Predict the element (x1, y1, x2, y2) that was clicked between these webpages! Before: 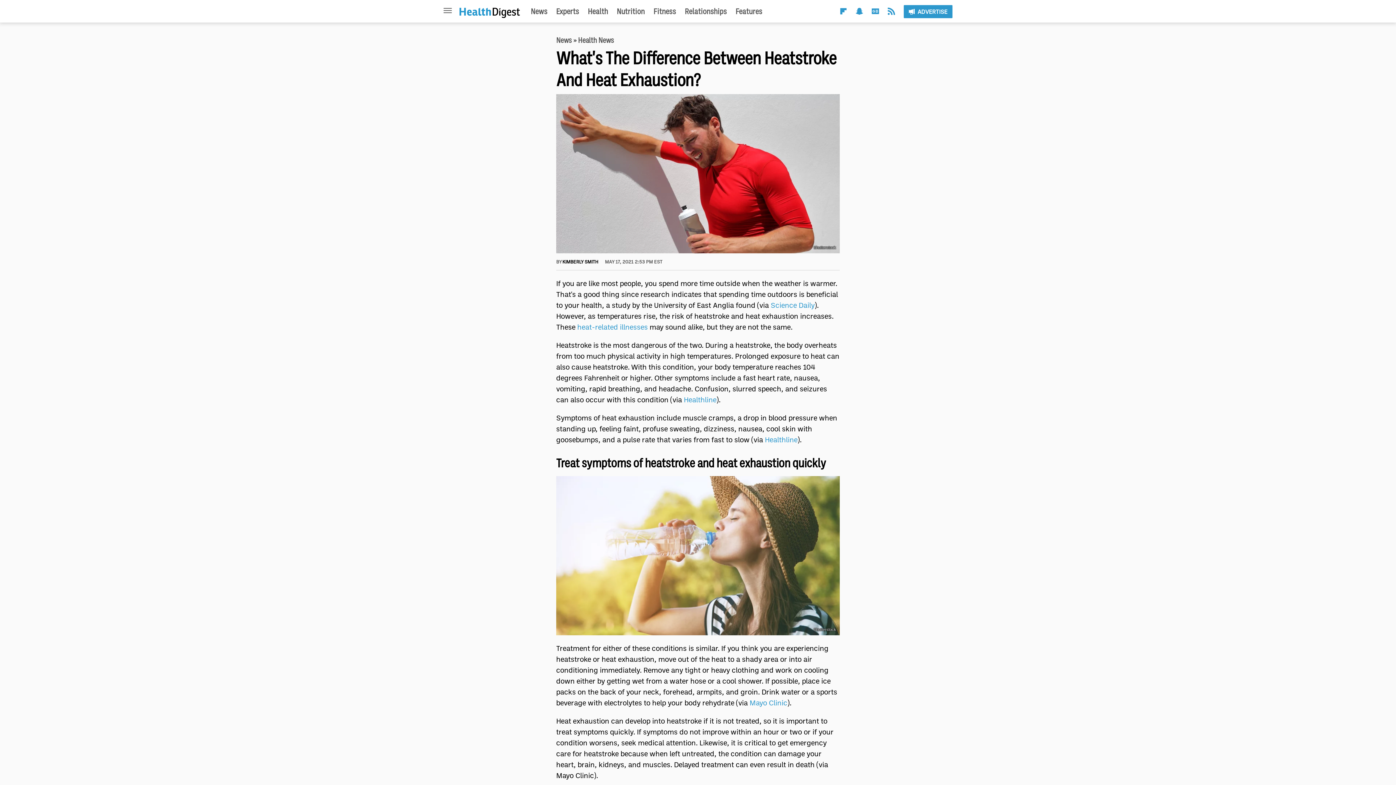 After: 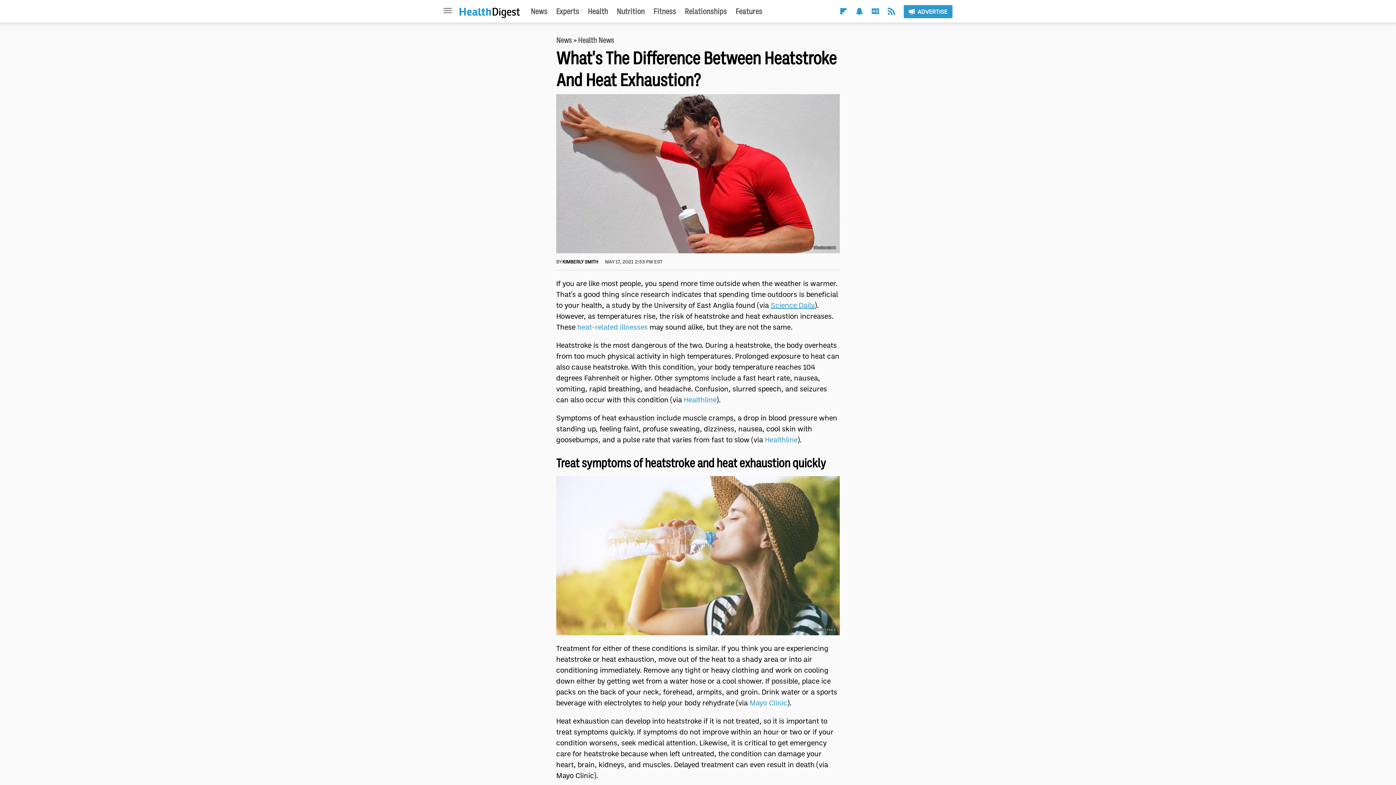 Action: label: Science Daily bbox: (770, 300, 814, 309)